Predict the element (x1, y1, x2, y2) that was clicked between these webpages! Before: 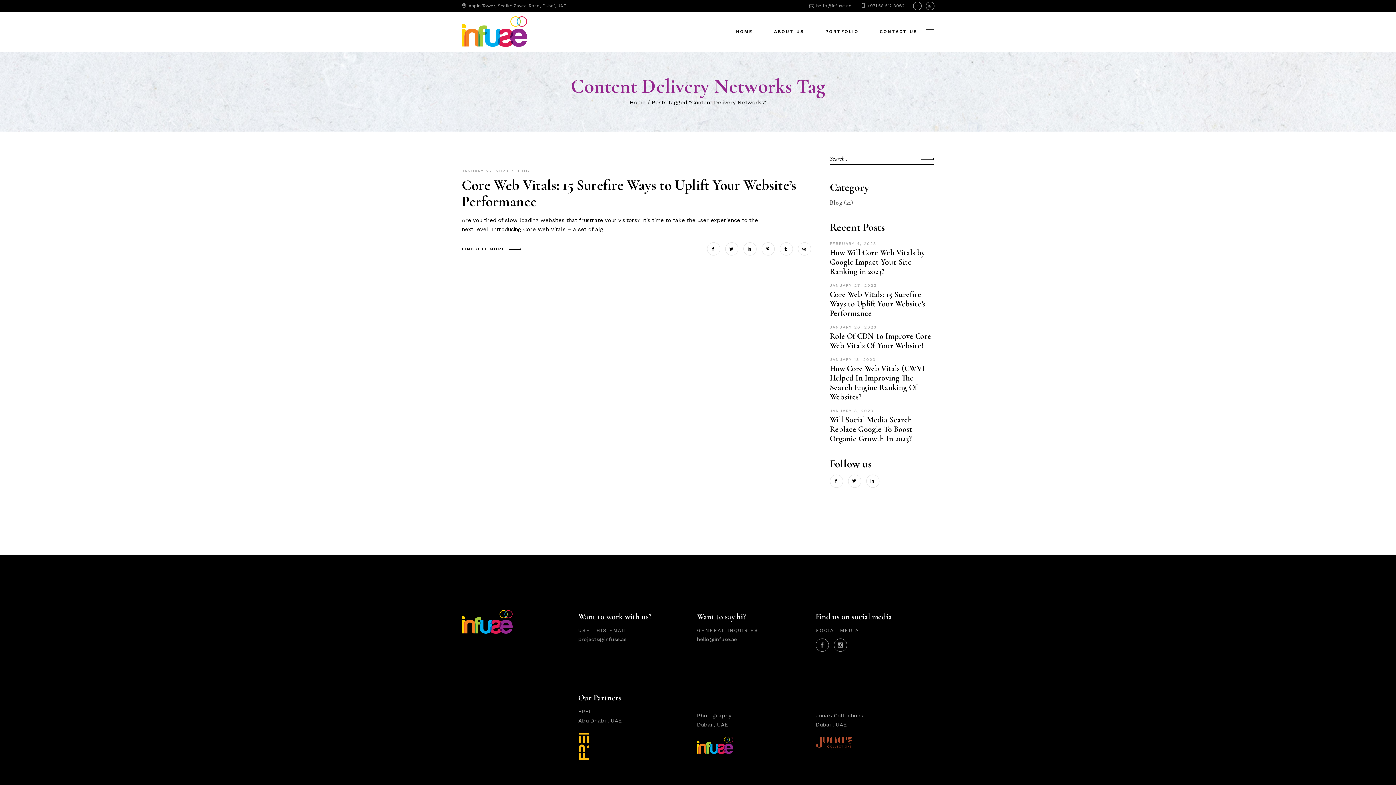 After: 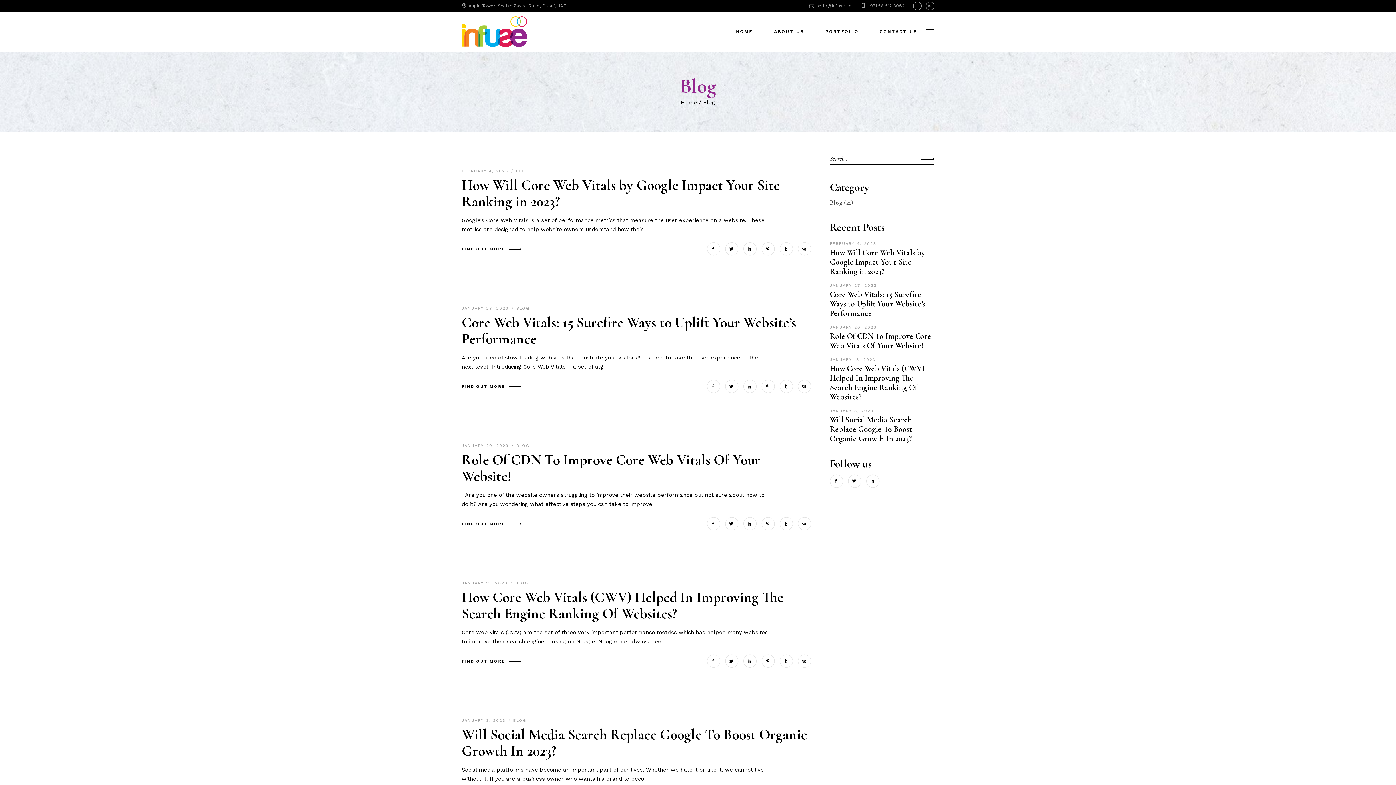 Action: label: Blog bbox: (830, 198, 842, 206)